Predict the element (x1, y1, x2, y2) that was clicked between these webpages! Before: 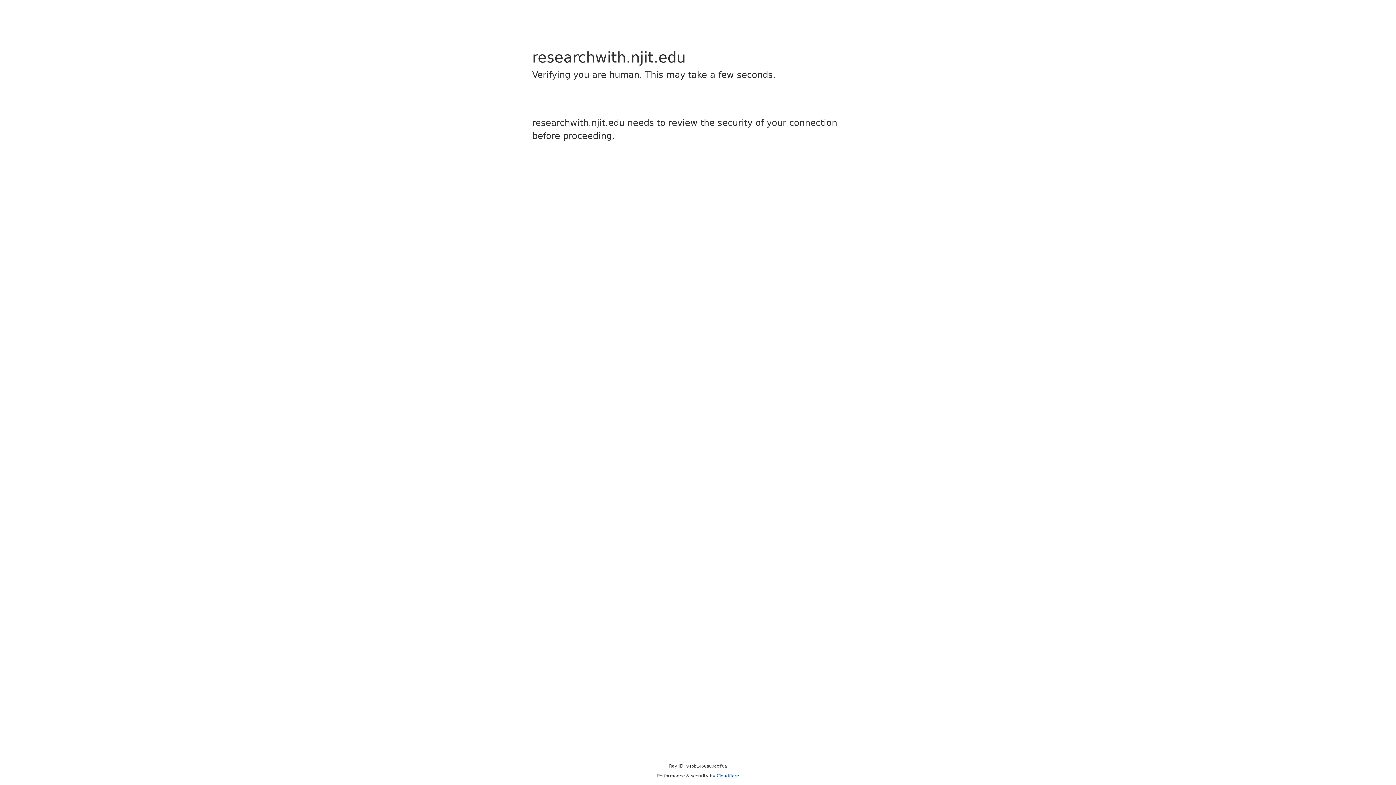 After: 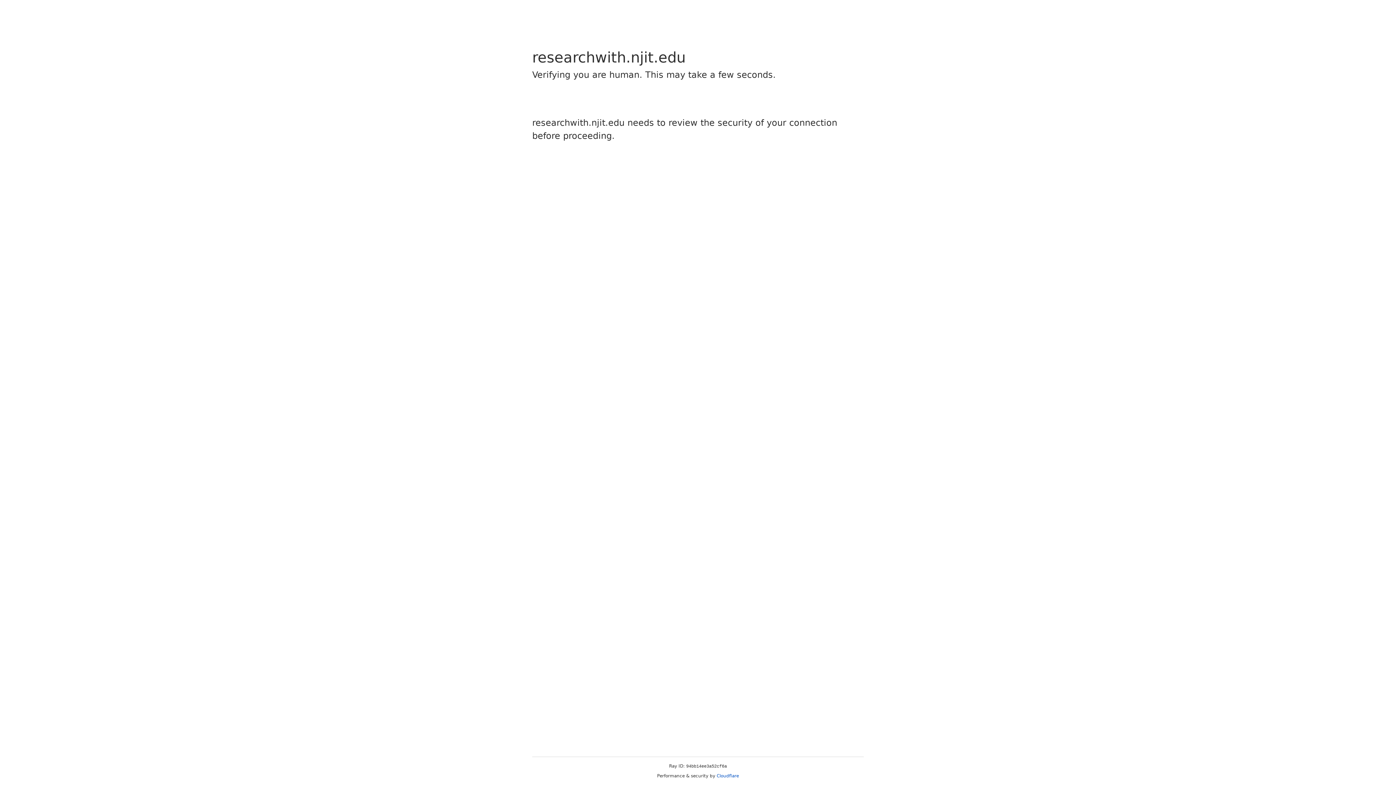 Action: bbox: (716, 773, 739, 778) label: Cloudflare